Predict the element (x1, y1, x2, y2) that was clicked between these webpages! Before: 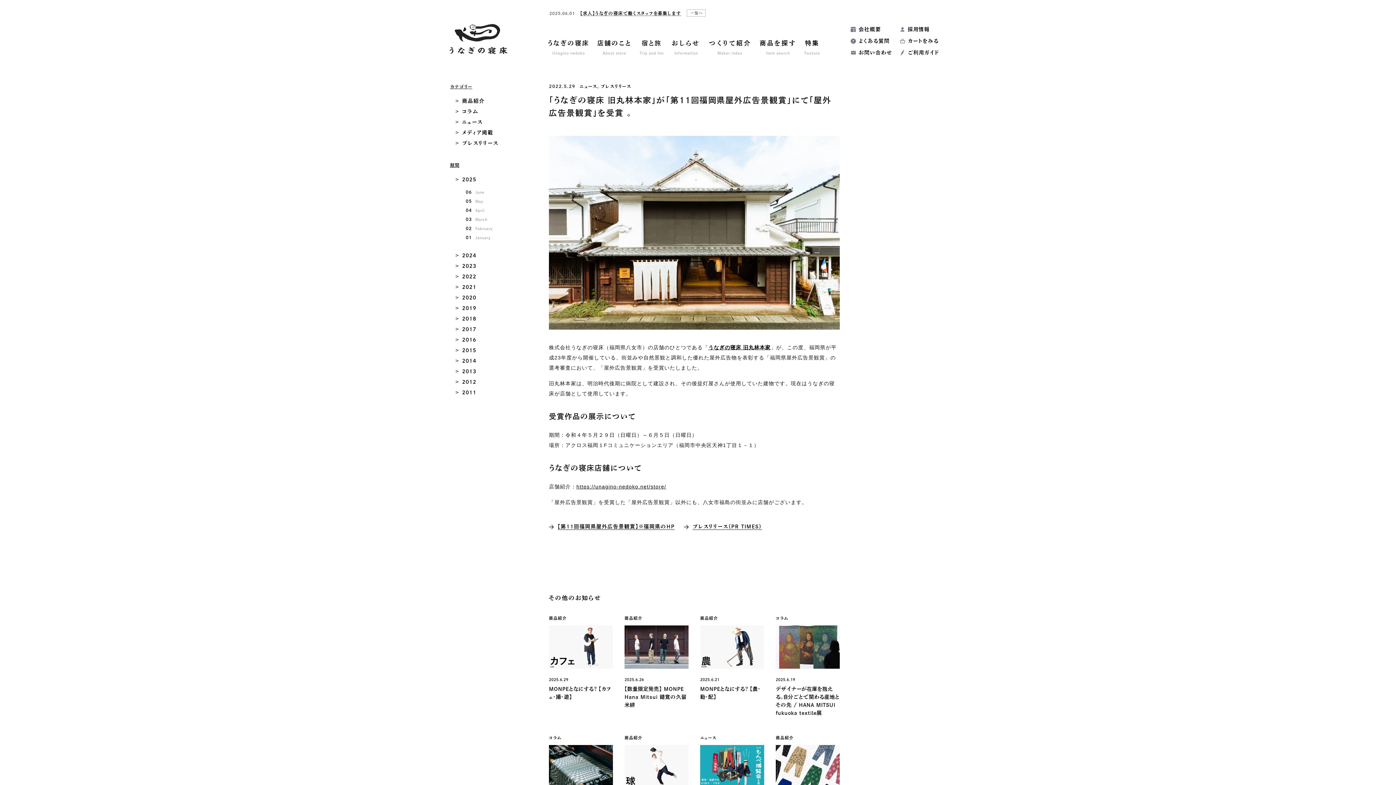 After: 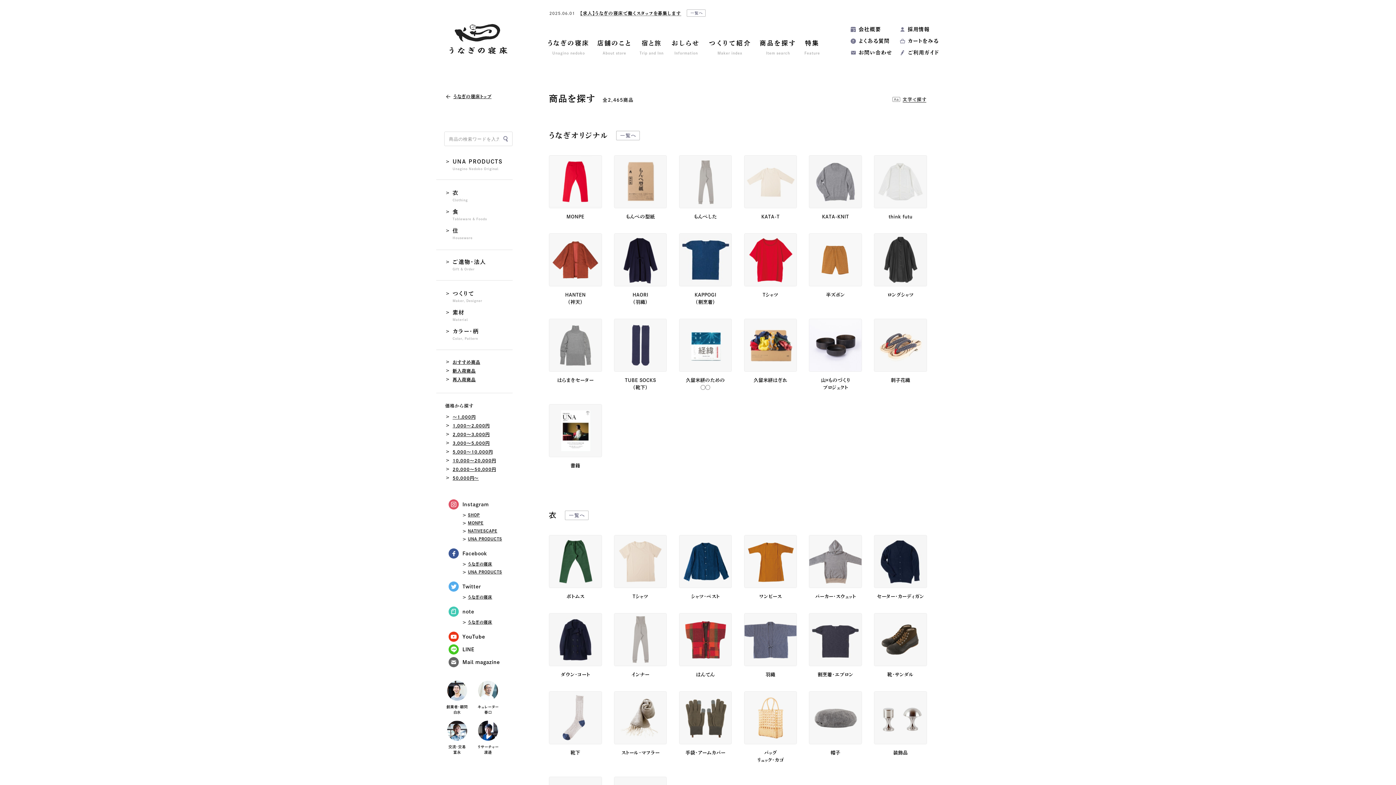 Action: label: 商品を探す
Item search bbox: (755, 34, 800, 60)